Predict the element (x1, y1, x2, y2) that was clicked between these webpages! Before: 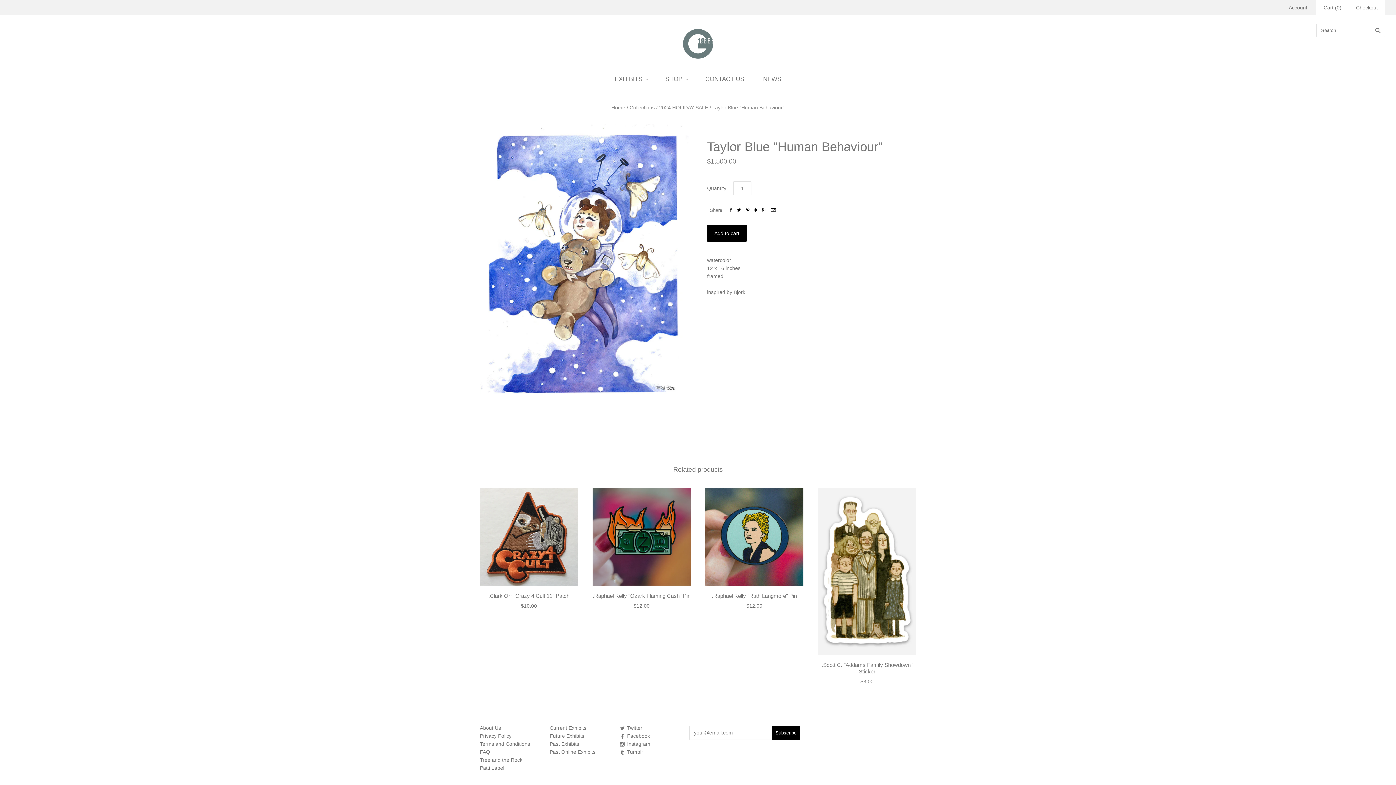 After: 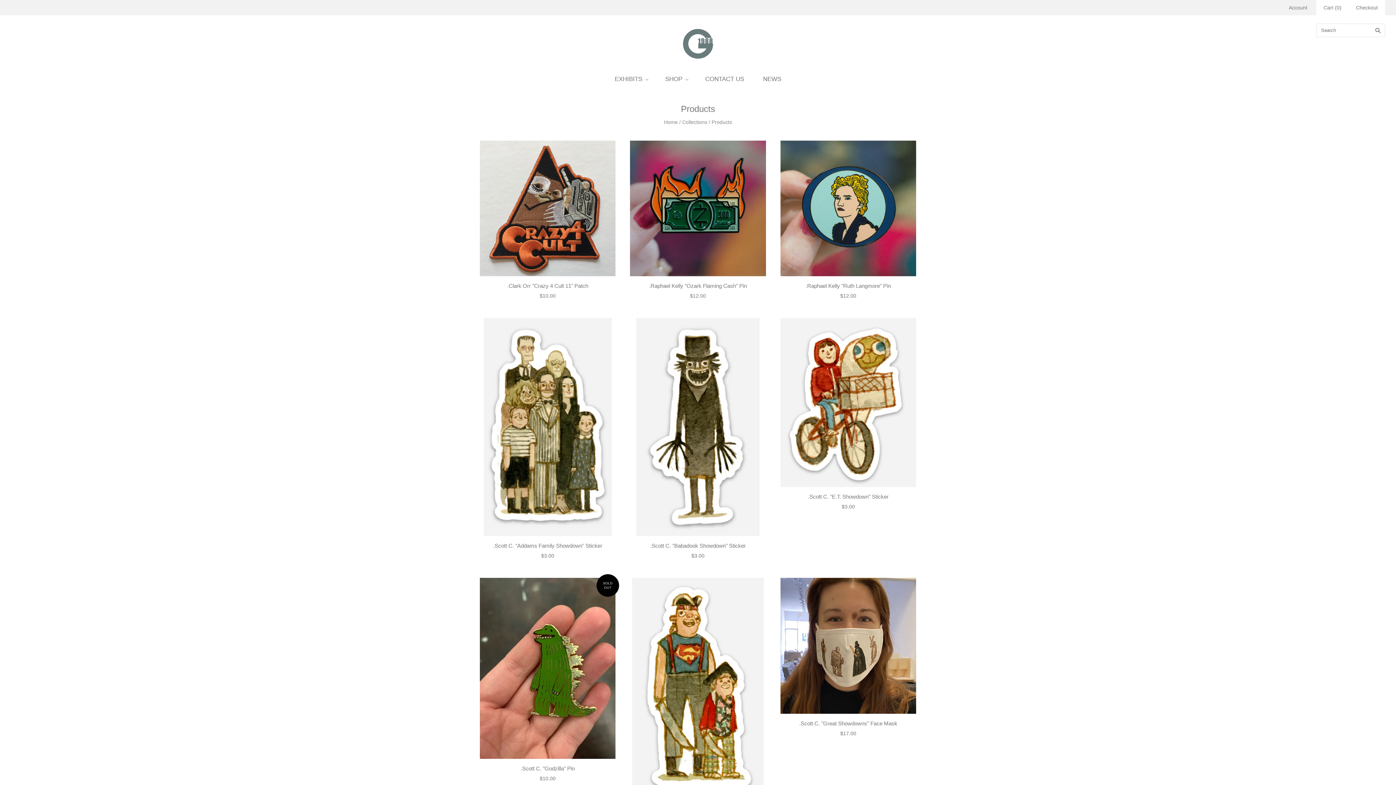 Action: label: SHOP bbox: (656, 68, 696, 89)